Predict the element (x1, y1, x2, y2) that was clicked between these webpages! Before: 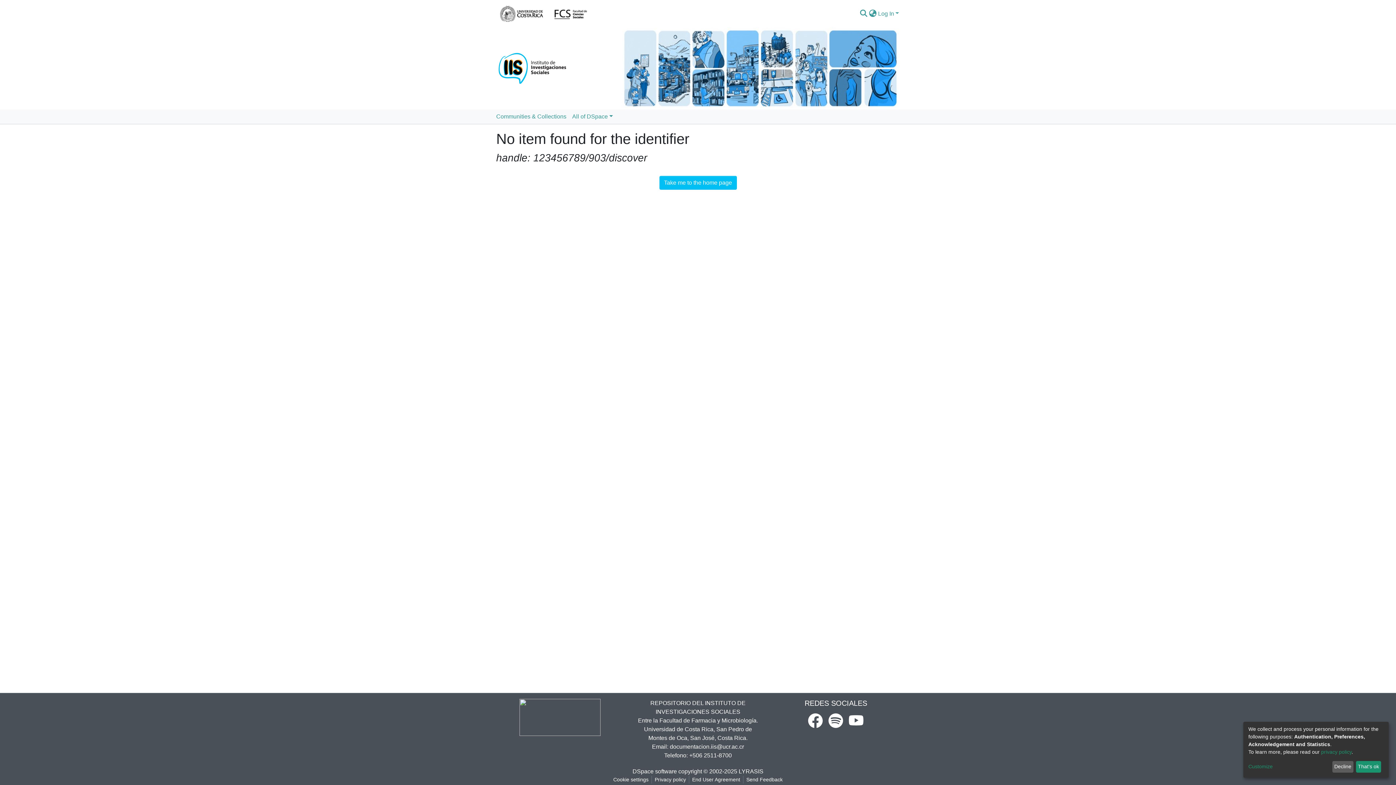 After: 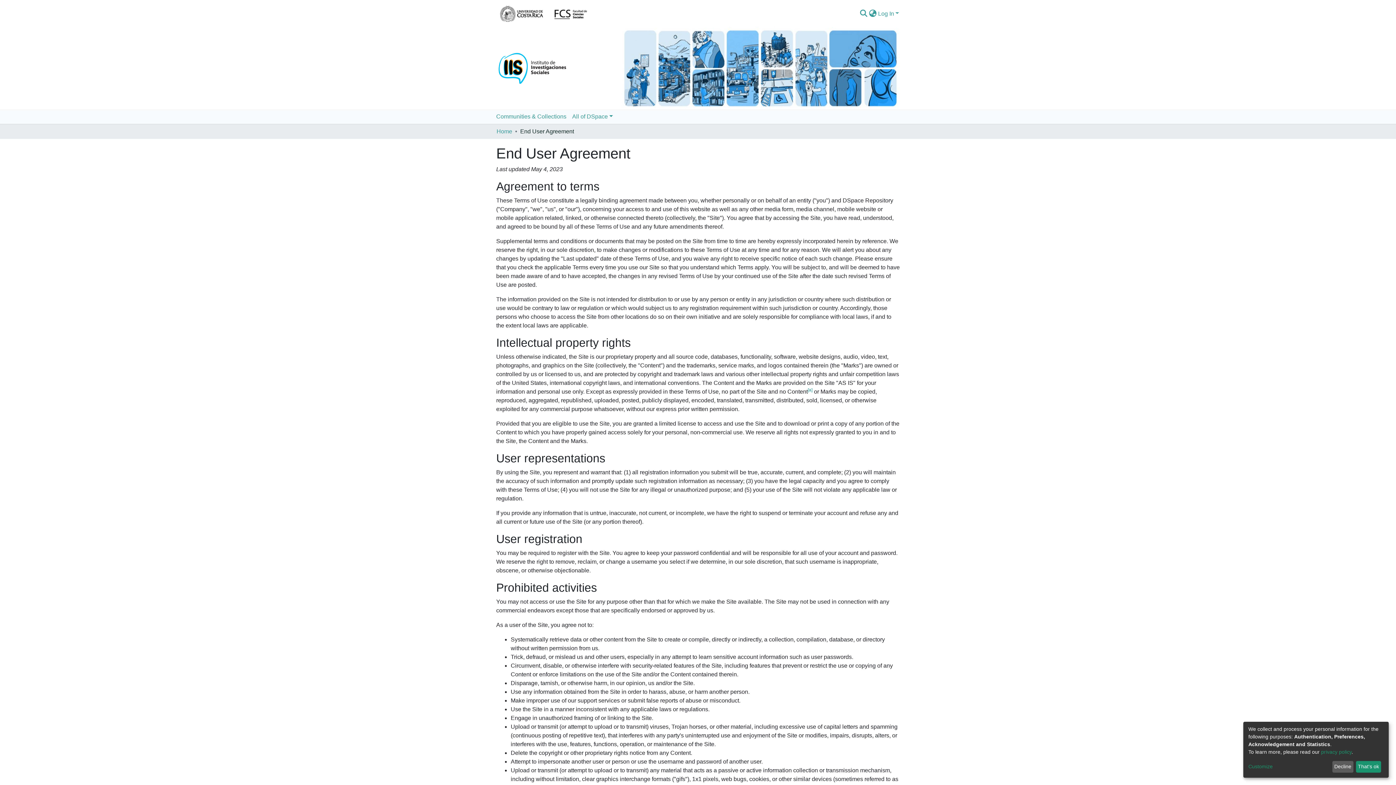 Action: label: End User Agreement bbox: (689, 776, 743, 784)